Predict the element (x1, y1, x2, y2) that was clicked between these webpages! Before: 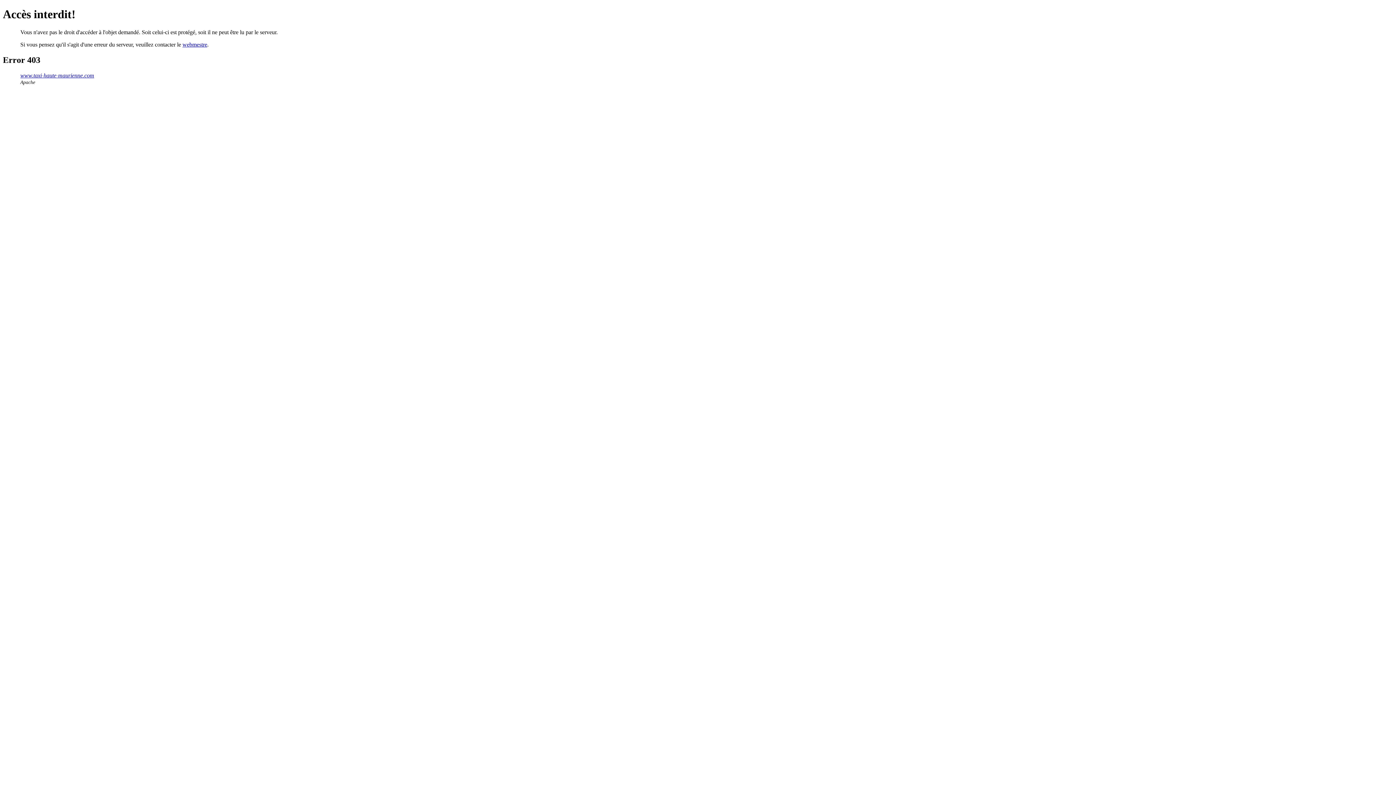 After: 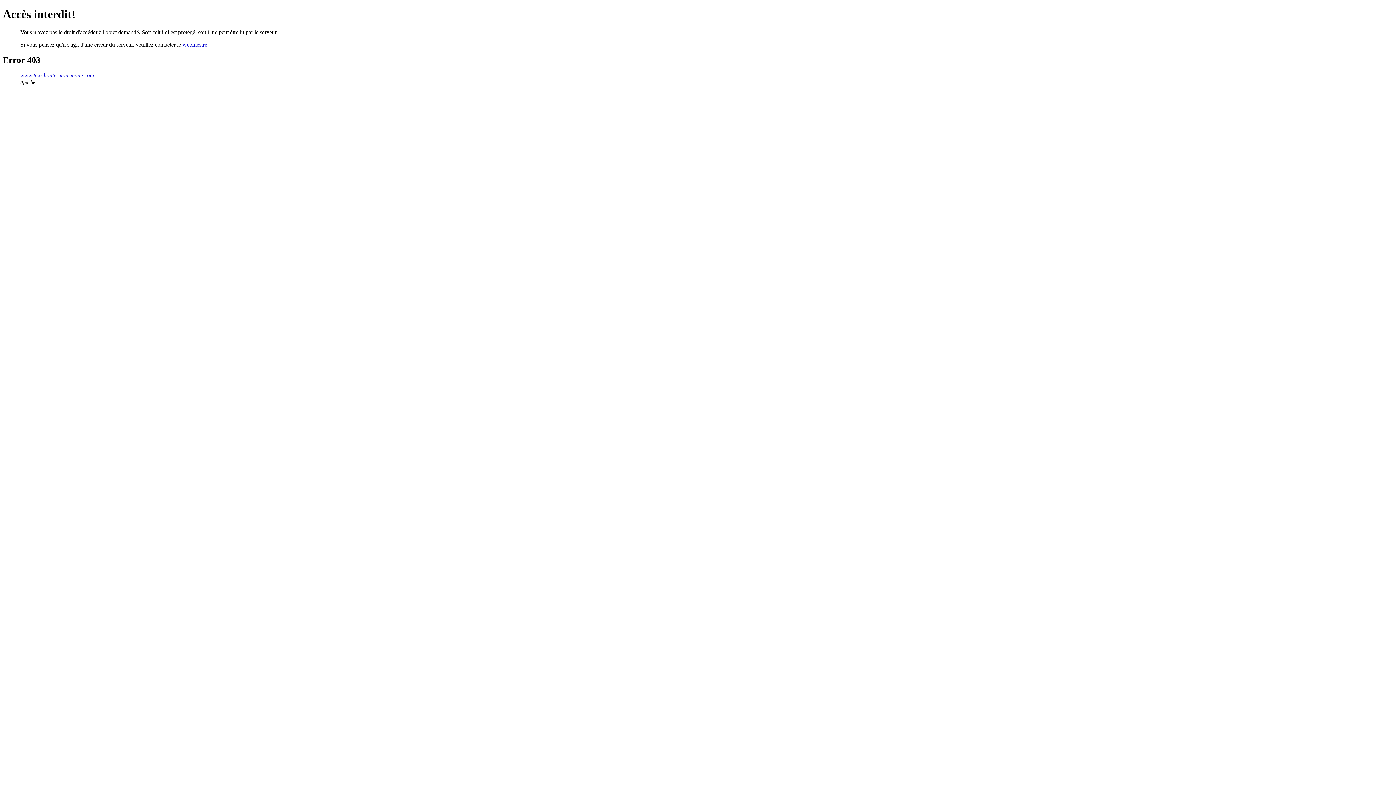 Action: bbox: (182, 41, 207, 47) label: webmestre